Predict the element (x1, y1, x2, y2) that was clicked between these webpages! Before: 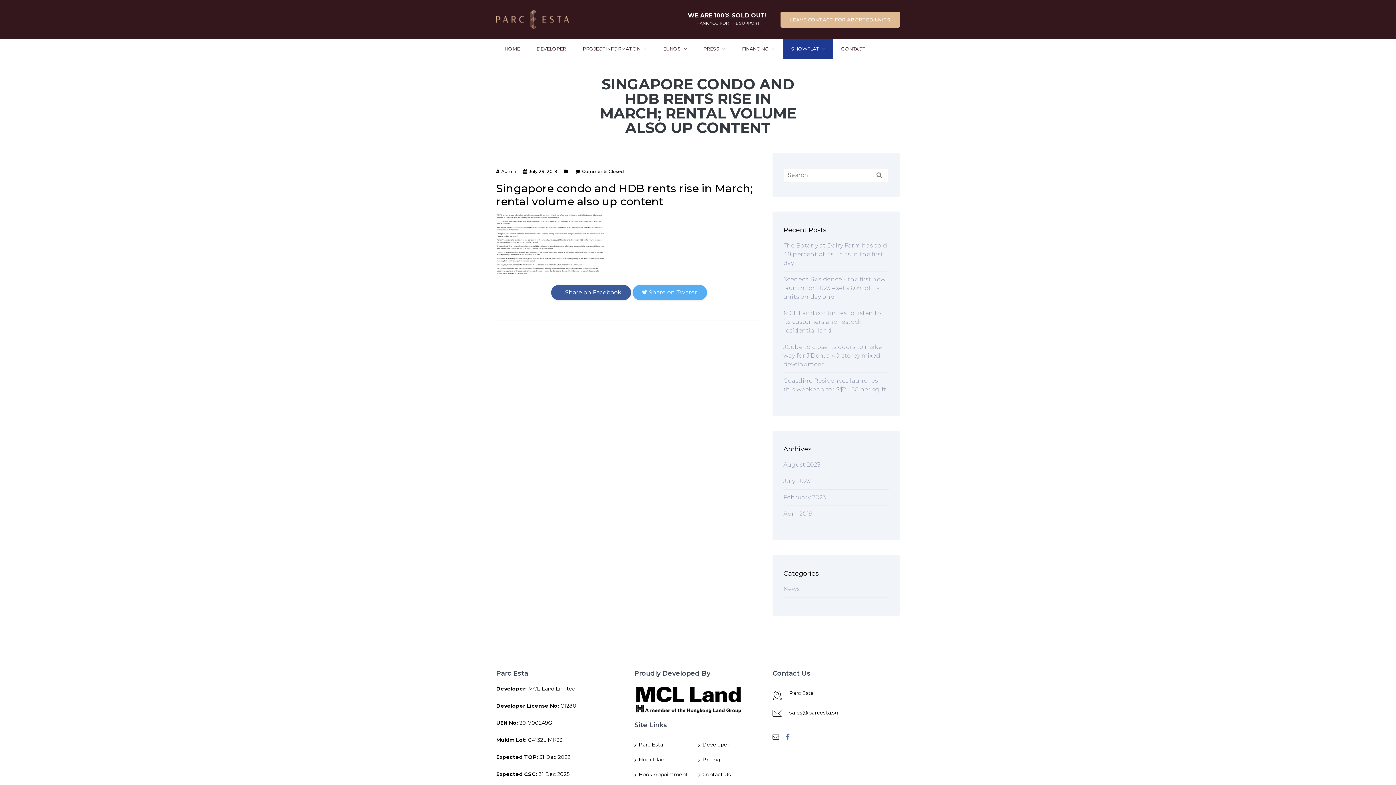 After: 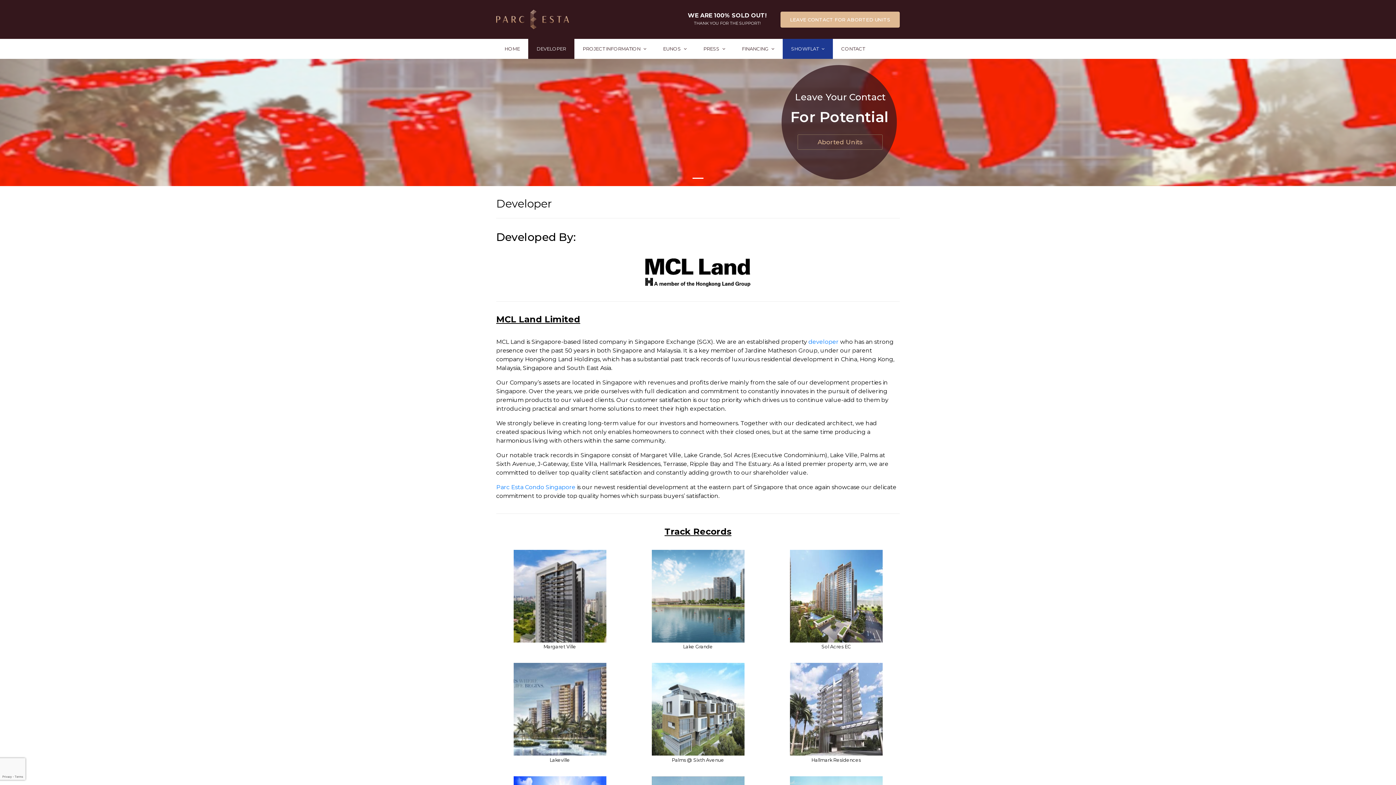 Action: label: DEVELOPER bbox: (528, 38, 574, 58)